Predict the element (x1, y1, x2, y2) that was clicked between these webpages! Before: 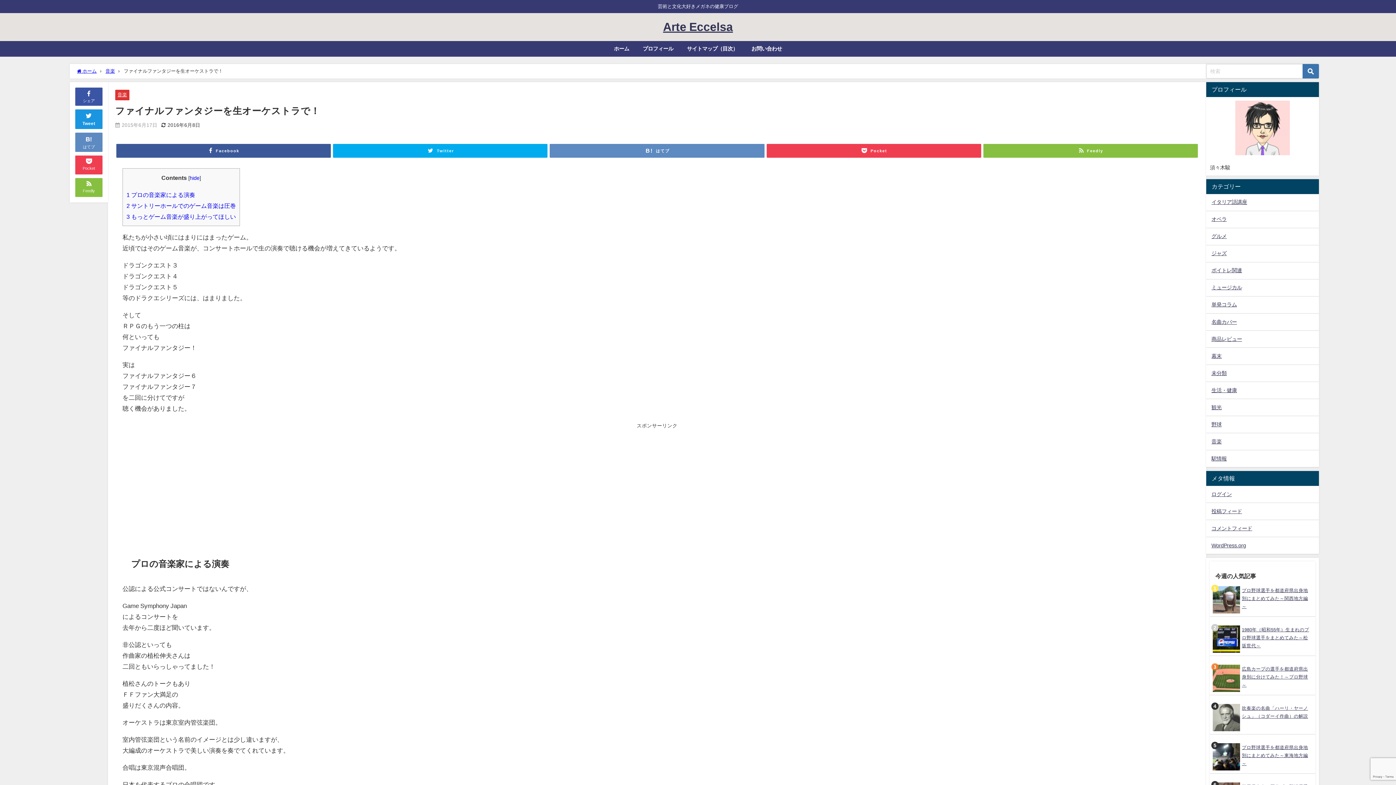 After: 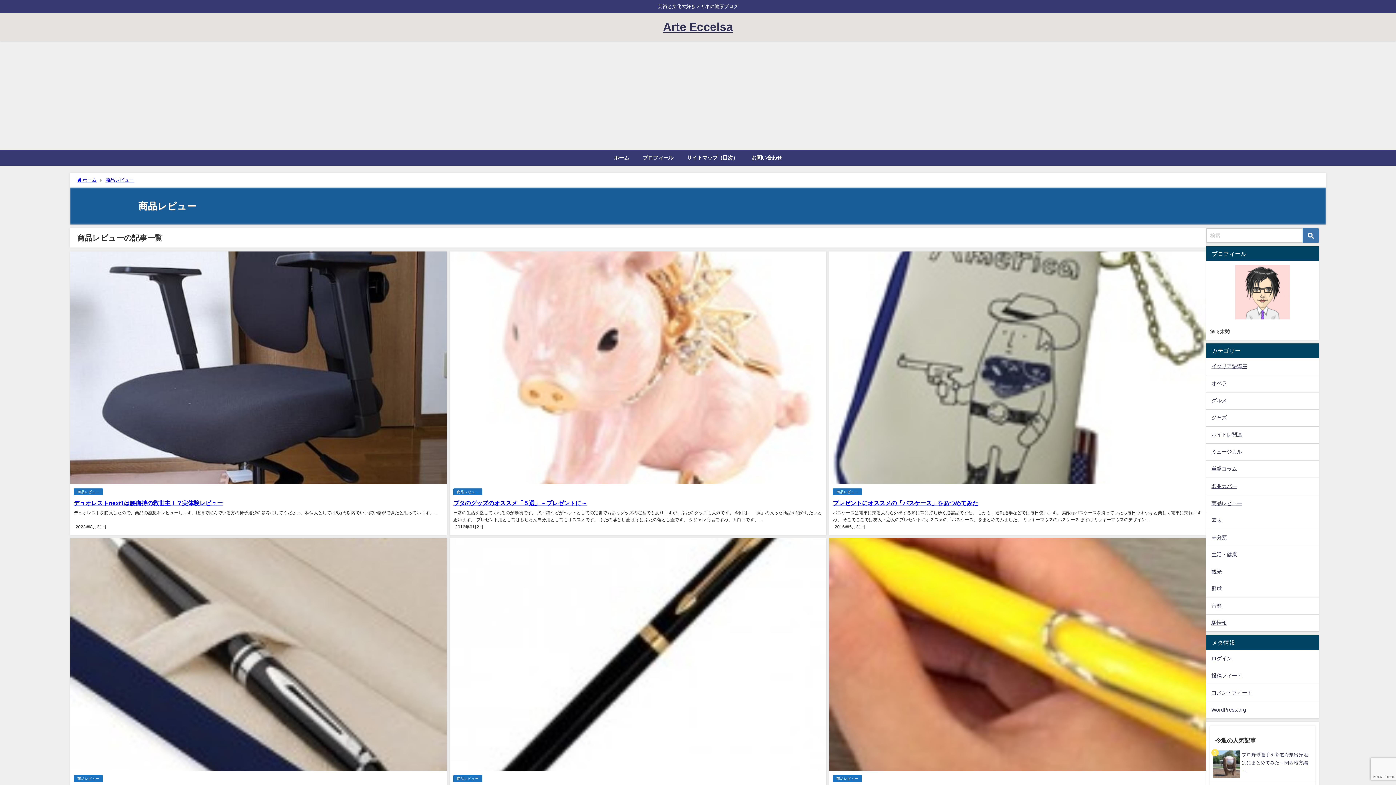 Action: label: 商品レビュー bbox: (1206, 330, 1319, 347)